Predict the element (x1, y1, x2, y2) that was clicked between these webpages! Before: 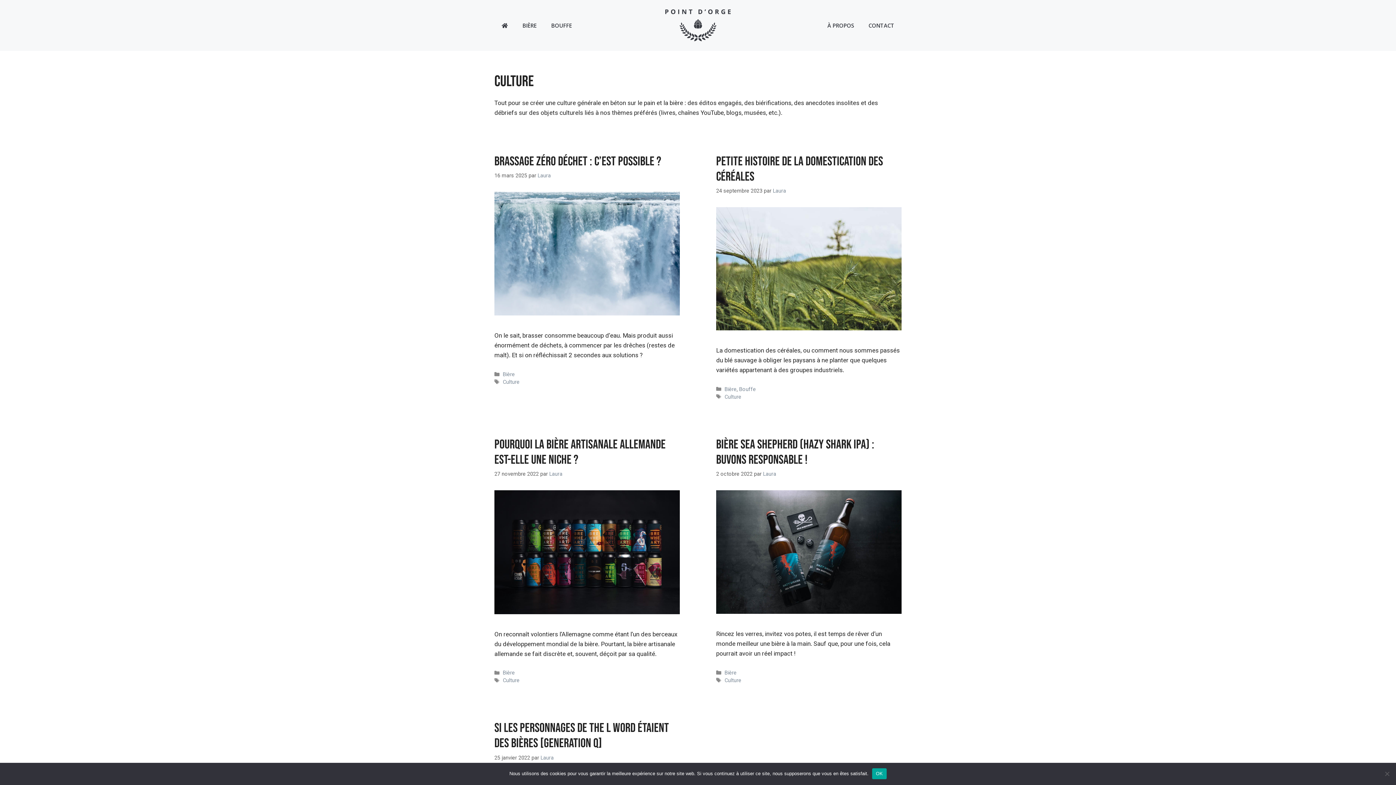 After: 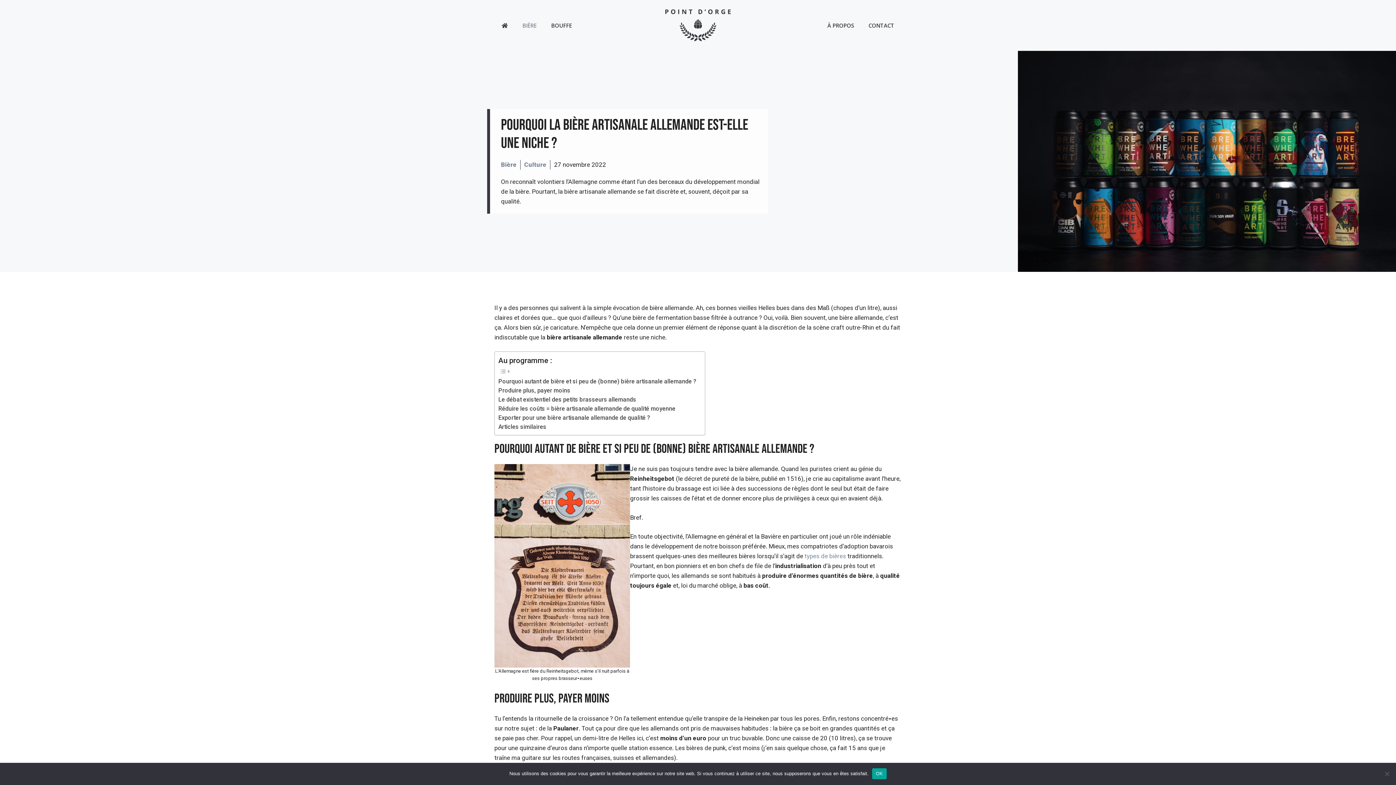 Action: bbox: (494, 436, 665, 467) label: POURQUOI LA BIÈRE ARTISANALE ALLEMANDE EST-ELLE UNE NICHE ?